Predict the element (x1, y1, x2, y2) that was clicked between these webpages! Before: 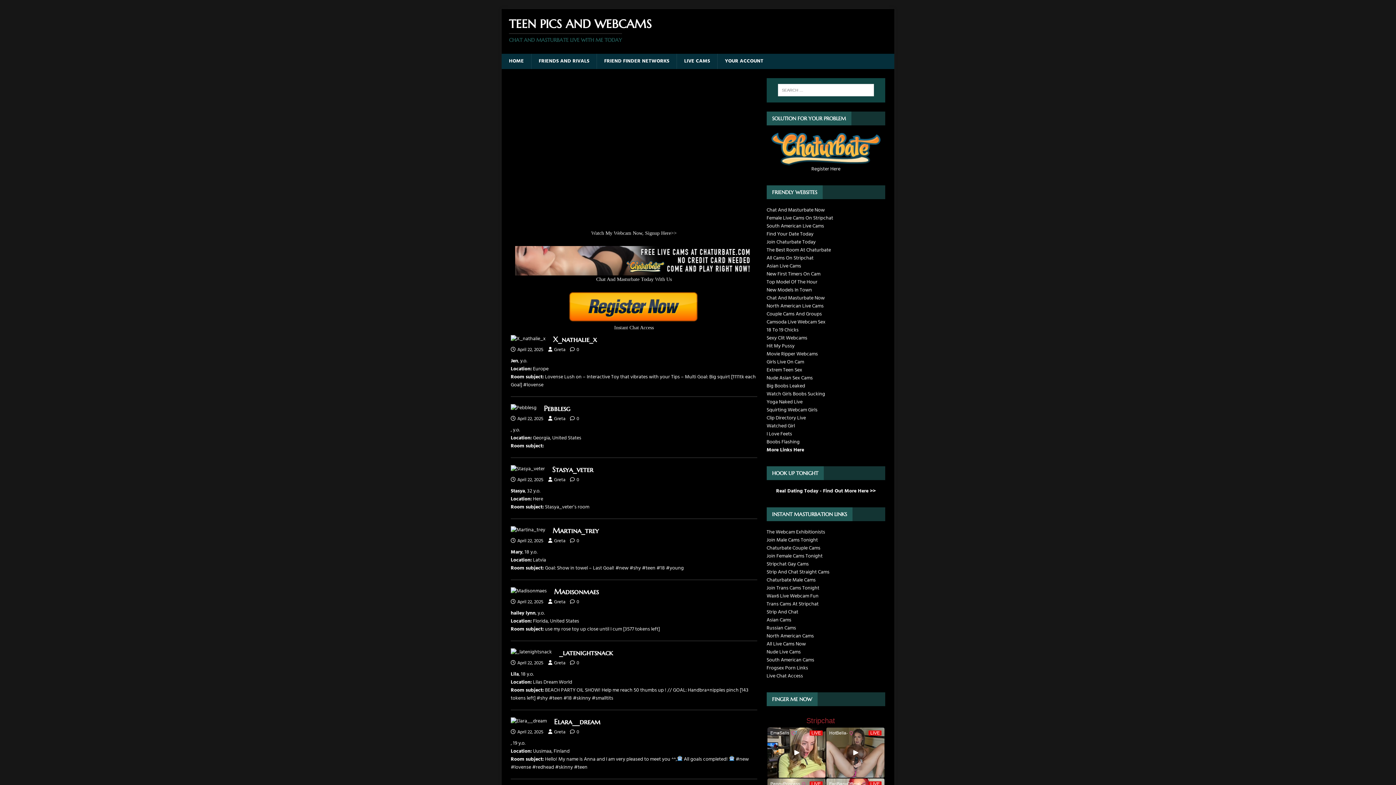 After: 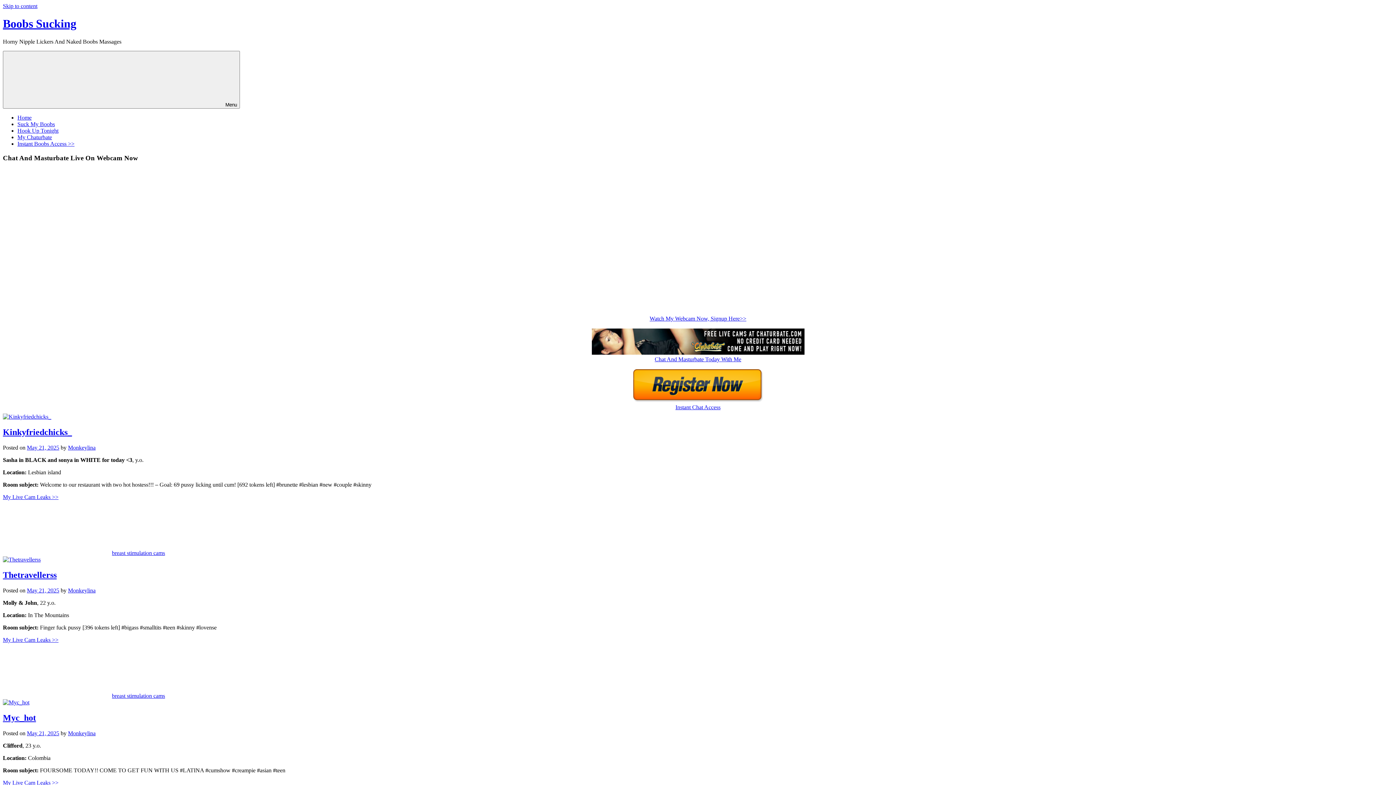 Action: label: Watch Girls Boobs Sucking bbox: (766, 390, 825, 398)